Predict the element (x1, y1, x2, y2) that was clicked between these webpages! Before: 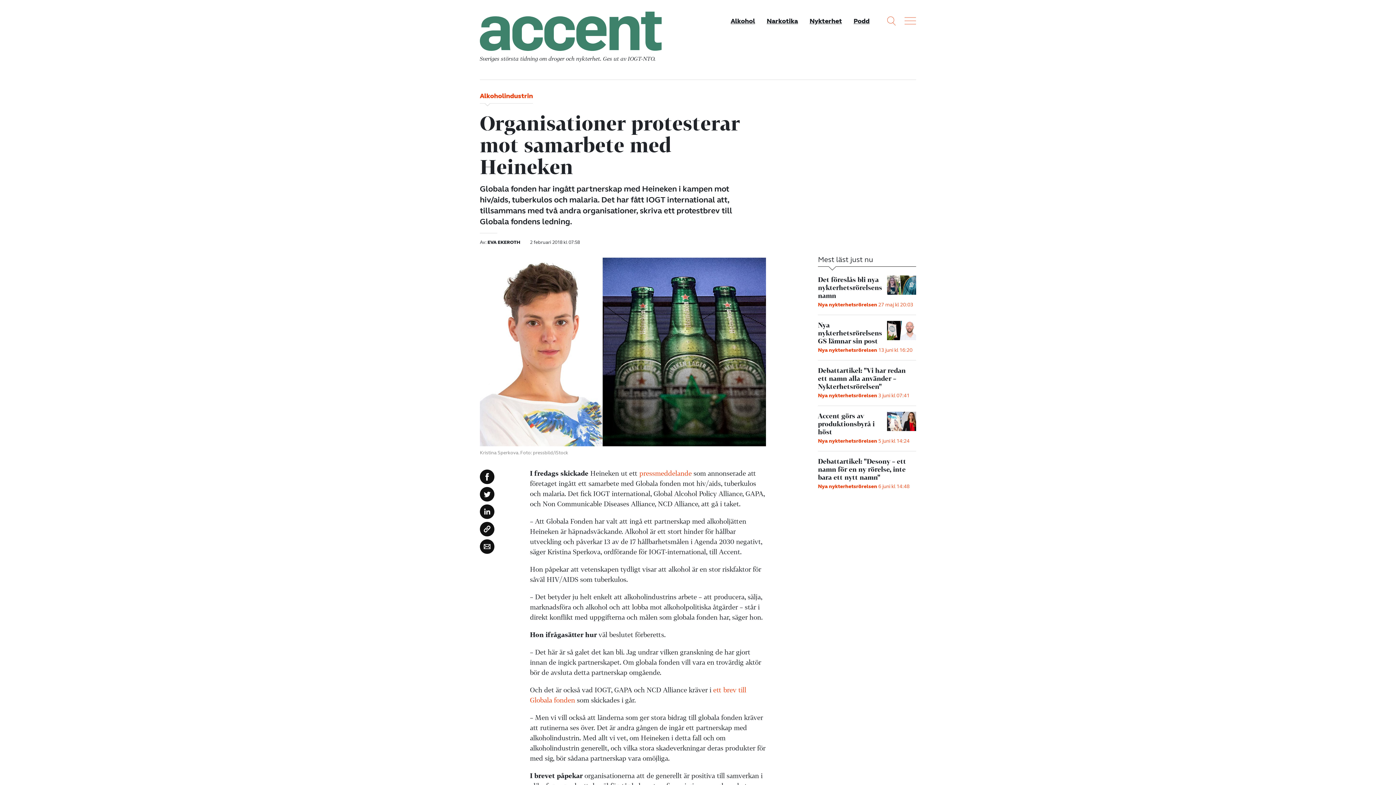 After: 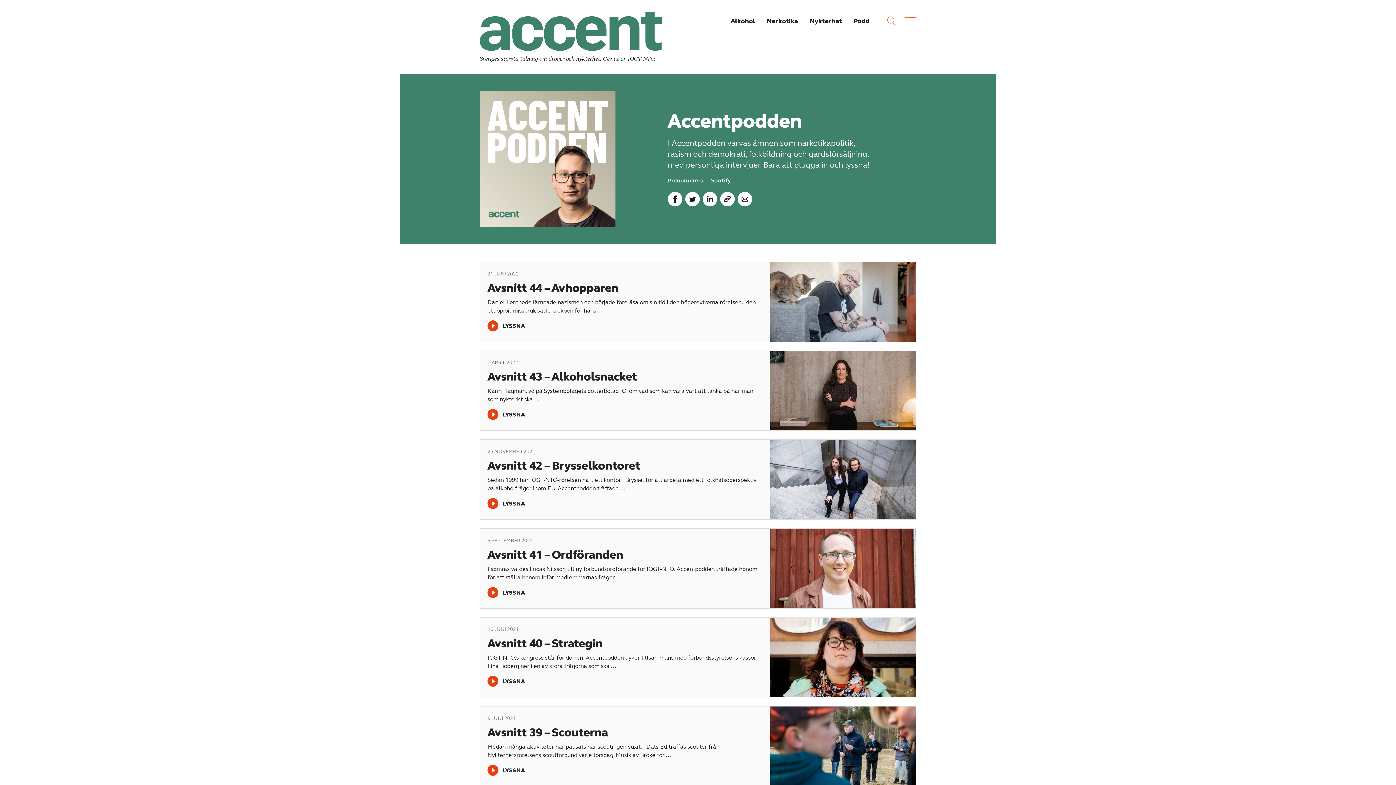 Action: bbox: (848, 16, 875, 26) label: Podd